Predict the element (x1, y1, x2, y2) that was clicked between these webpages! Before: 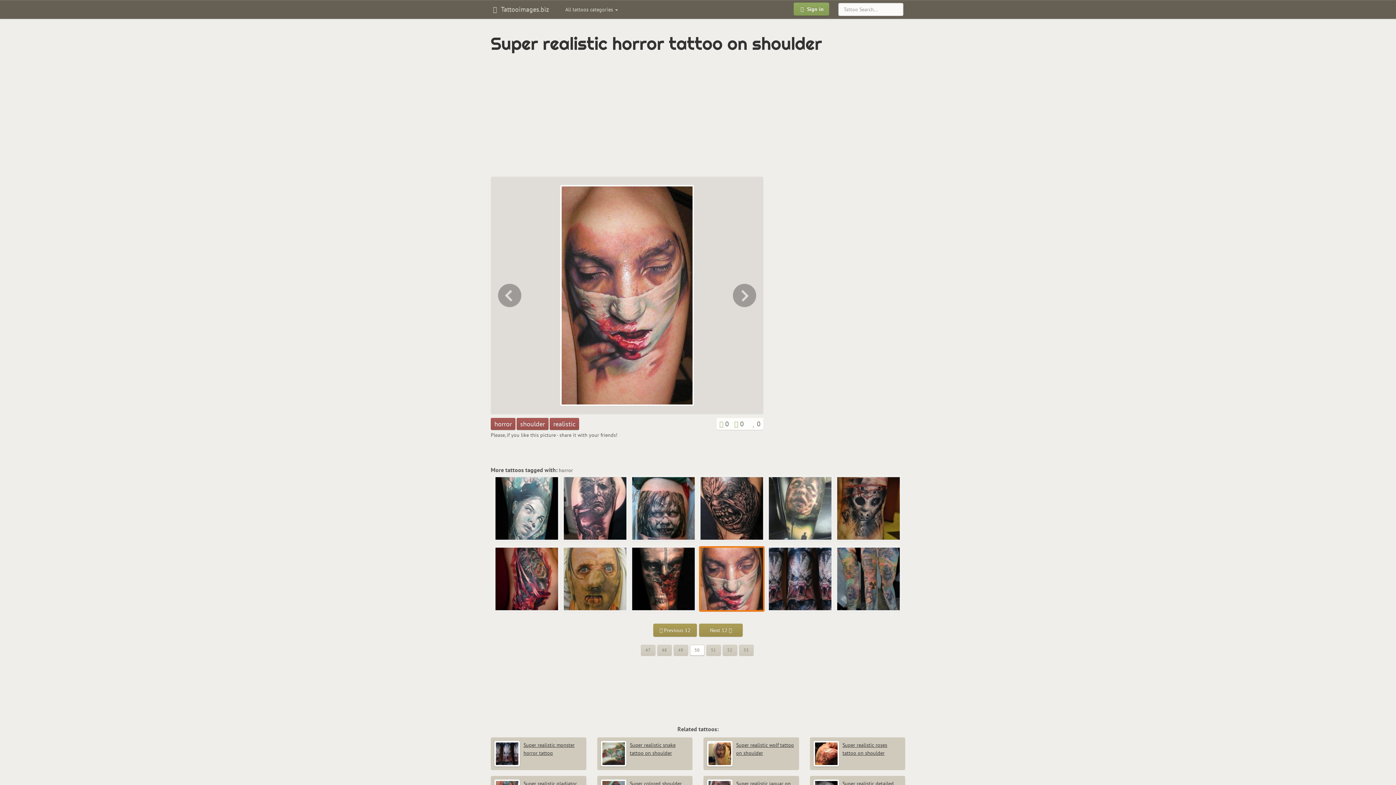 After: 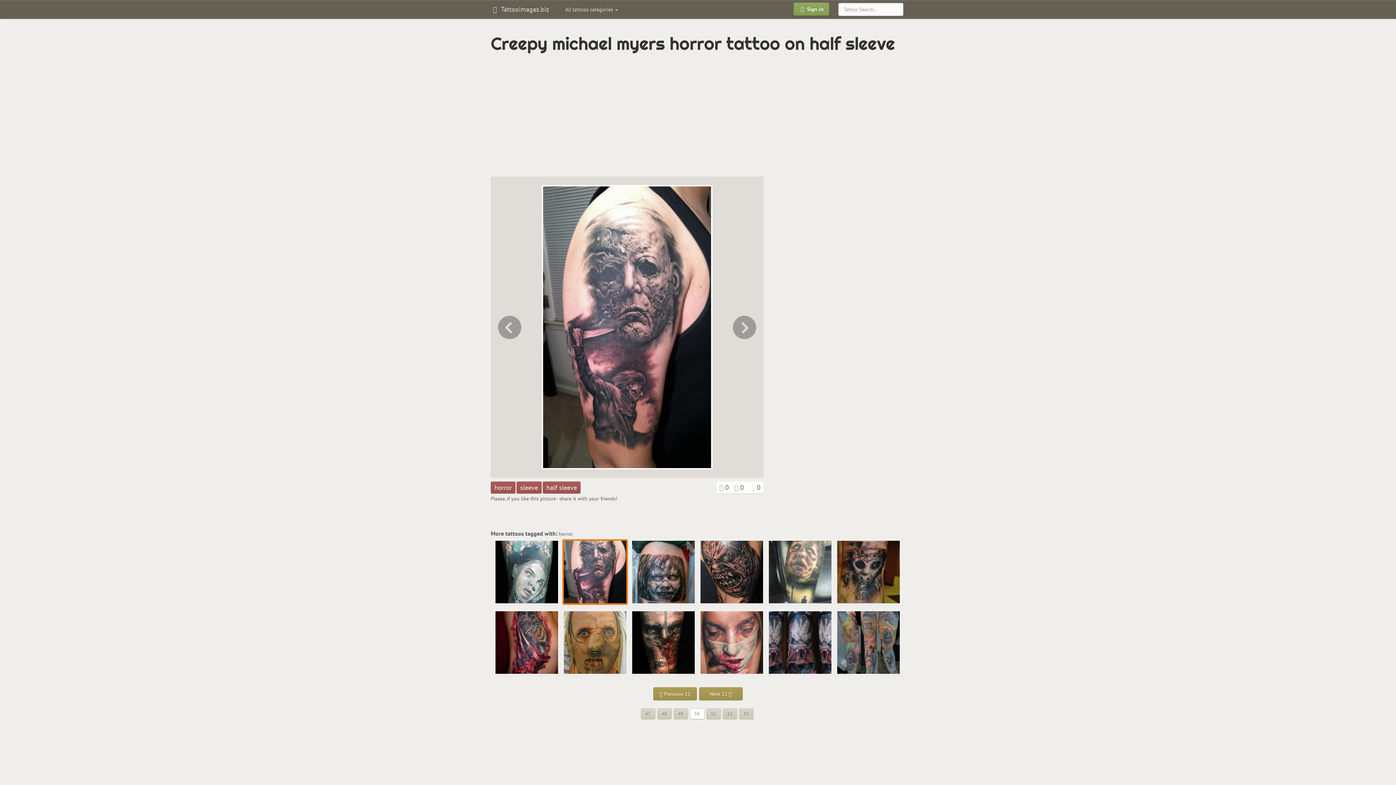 Action: bbox: (562, 476, 628, 542)